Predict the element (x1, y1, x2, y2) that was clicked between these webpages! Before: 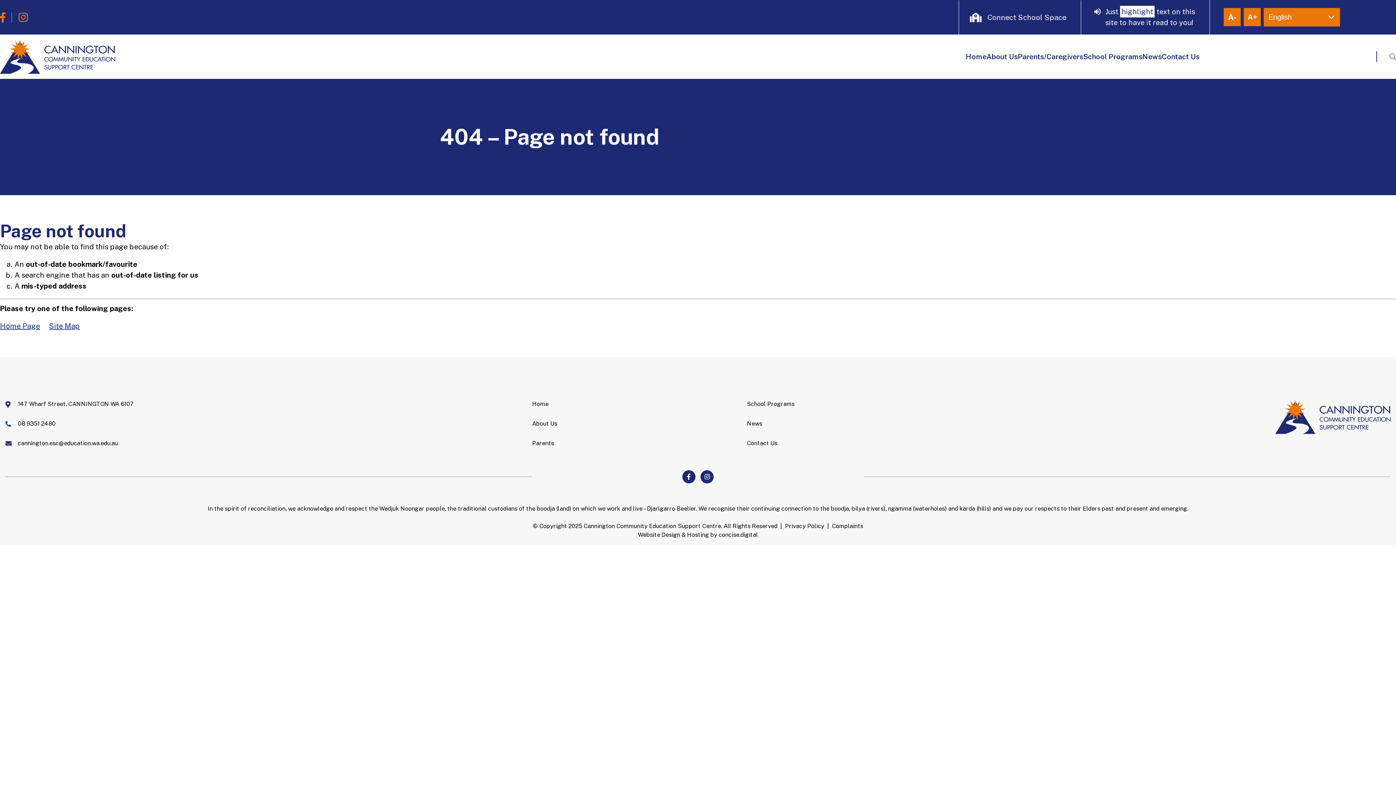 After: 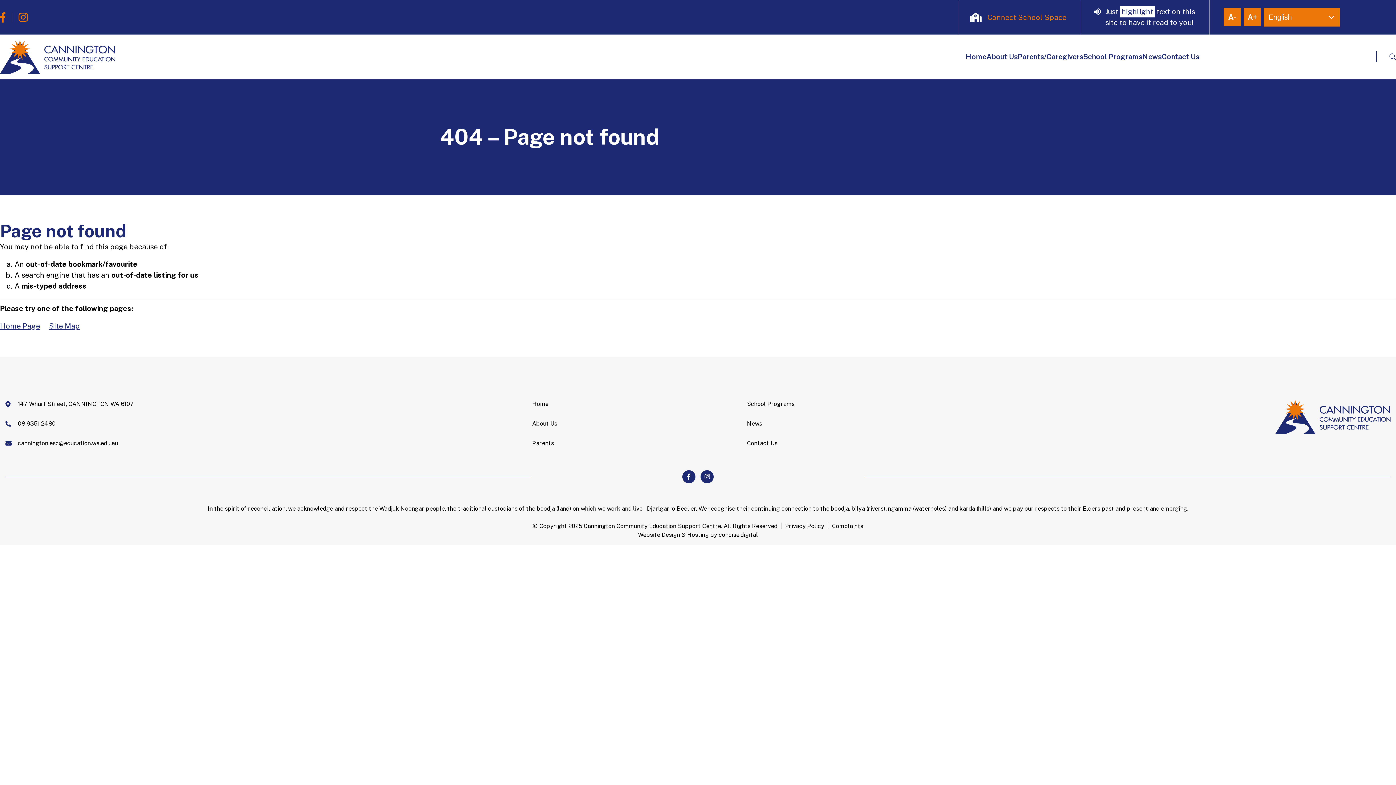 Action: label: Connect School Space bbox: (959, 0, 1081, 34)